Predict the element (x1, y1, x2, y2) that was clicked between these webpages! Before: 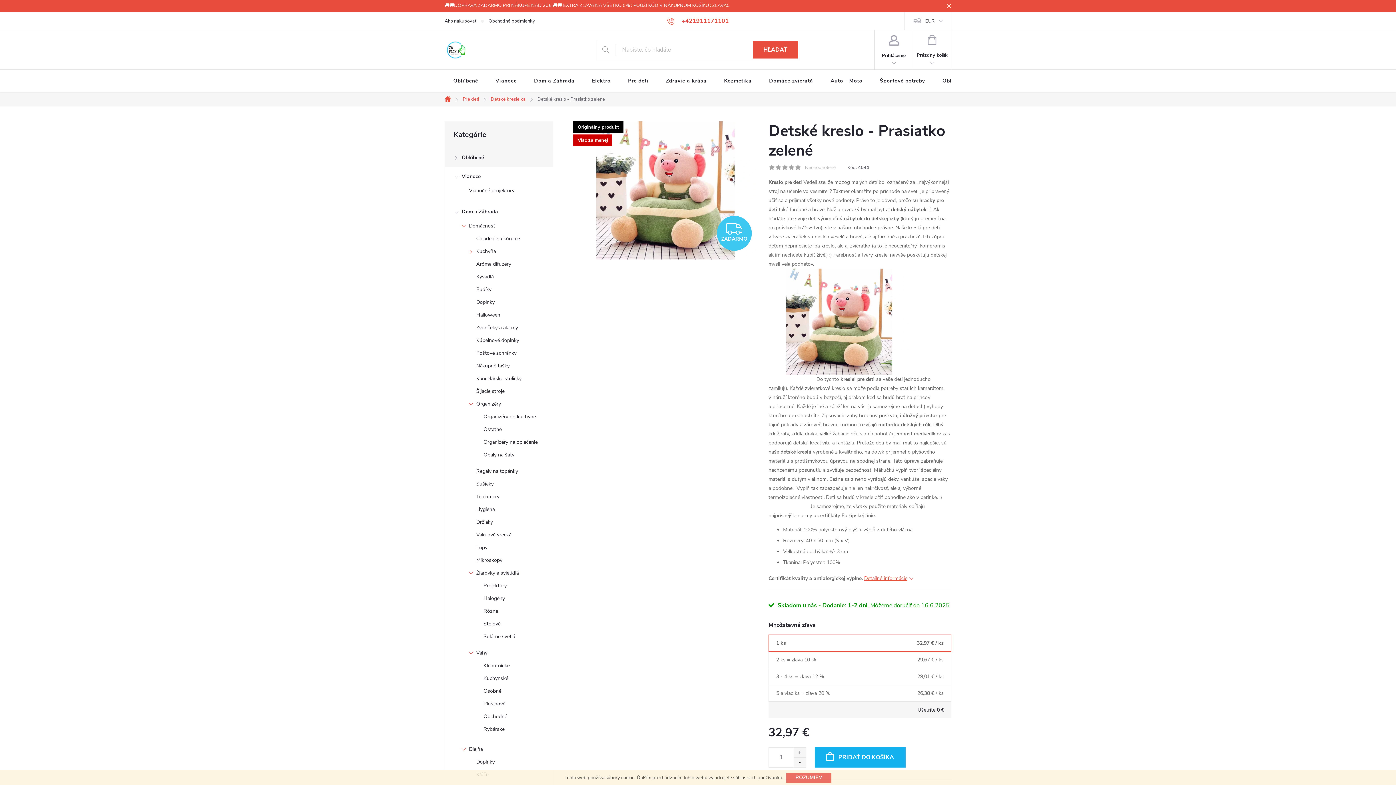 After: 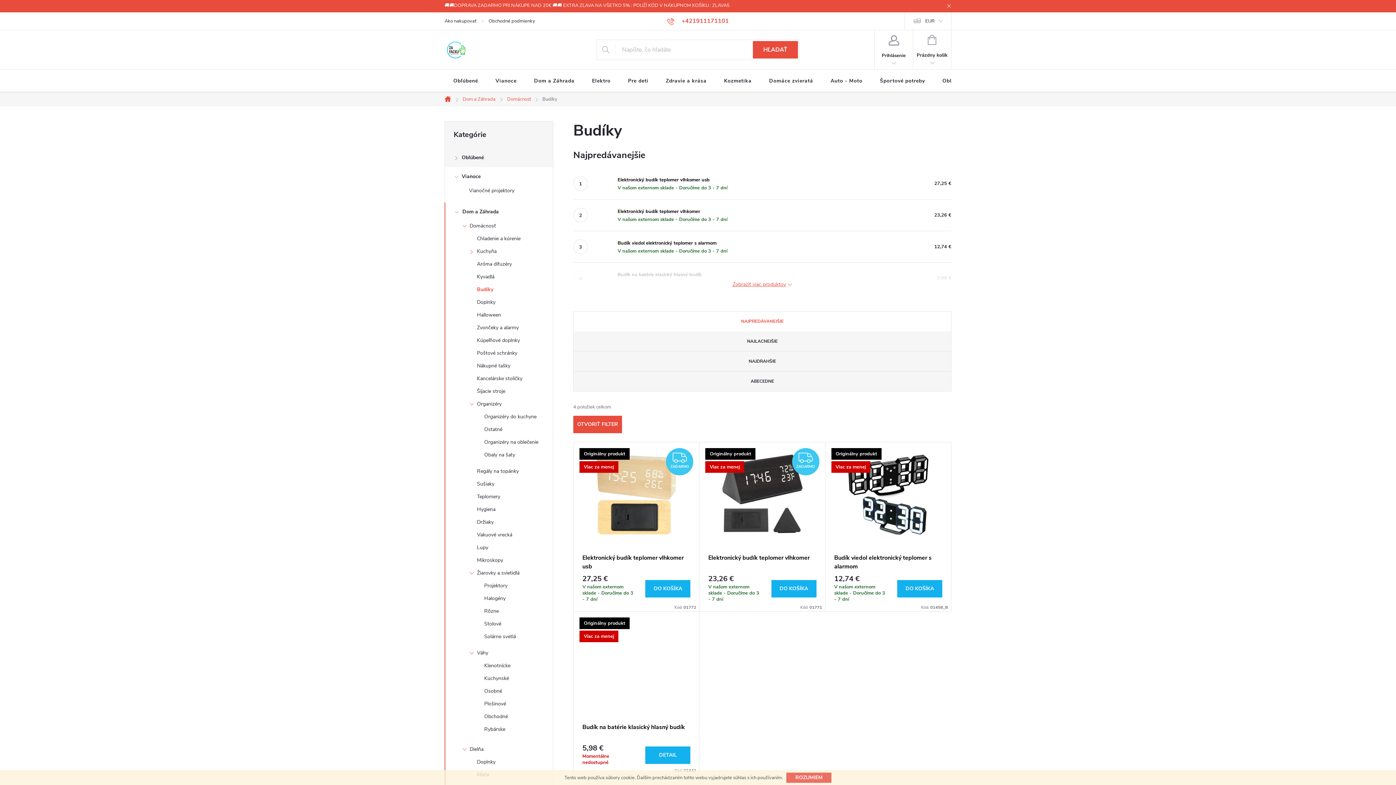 Action: label: Budíky bbox: (445, 285, 553, 297)